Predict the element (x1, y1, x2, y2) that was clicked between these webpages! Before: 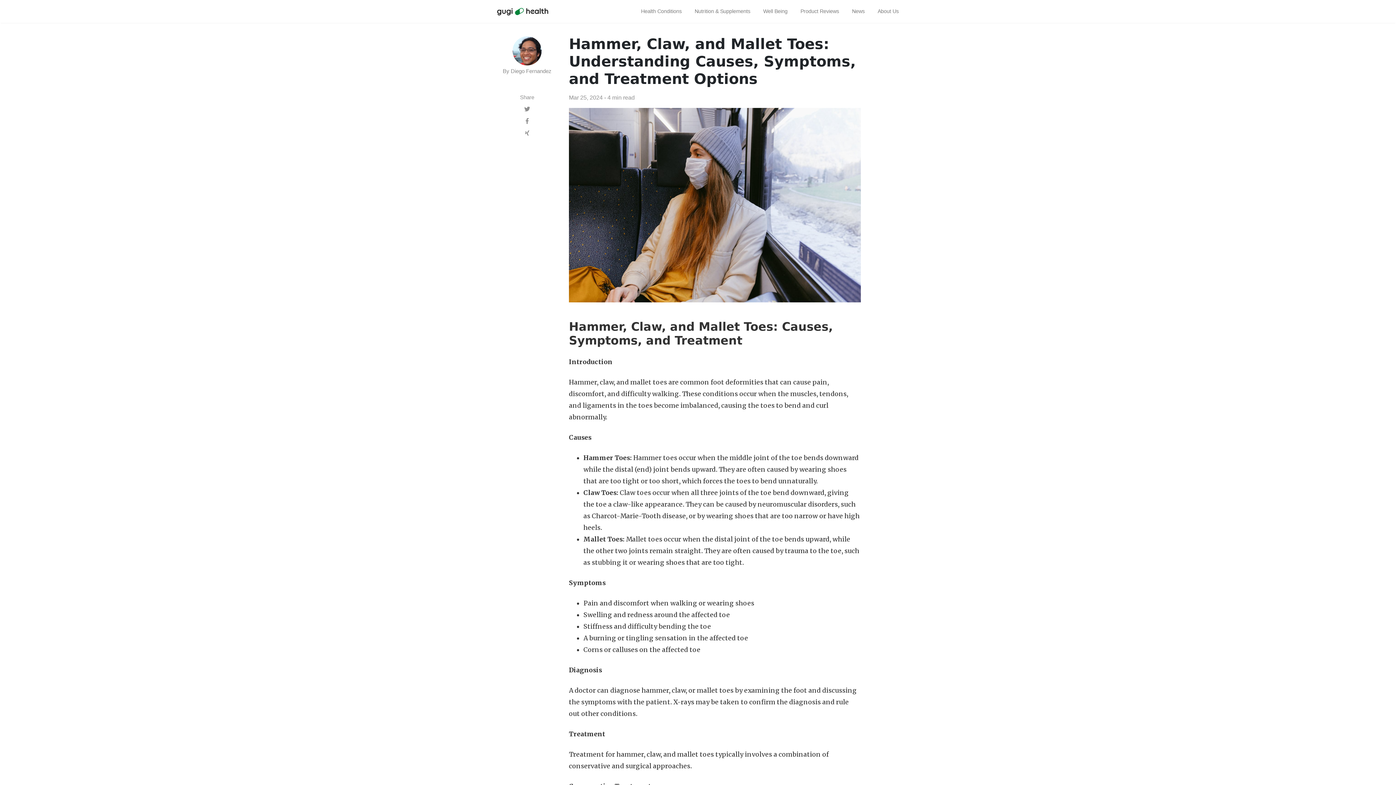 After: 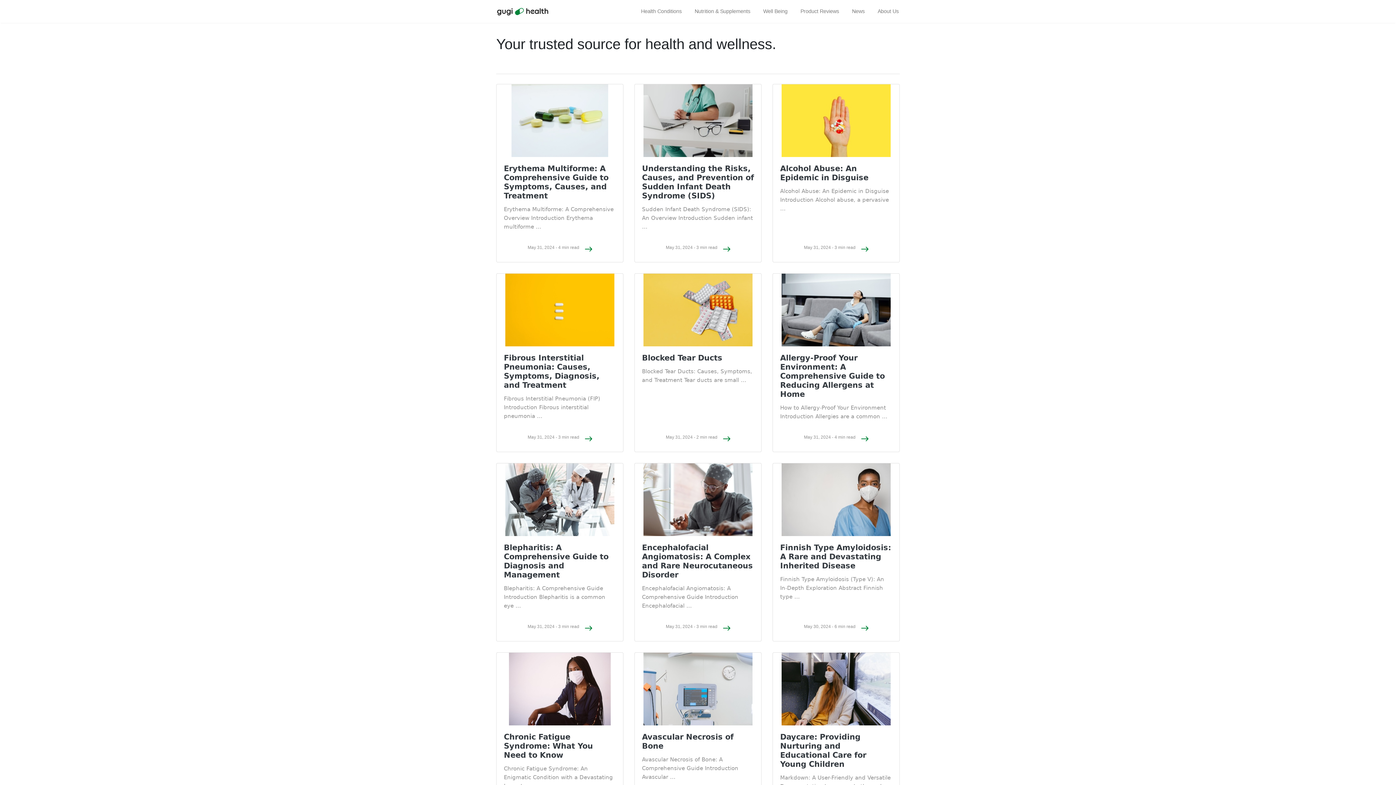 Action: bbox: (636, 4, 686, 18) label: Health Conditions